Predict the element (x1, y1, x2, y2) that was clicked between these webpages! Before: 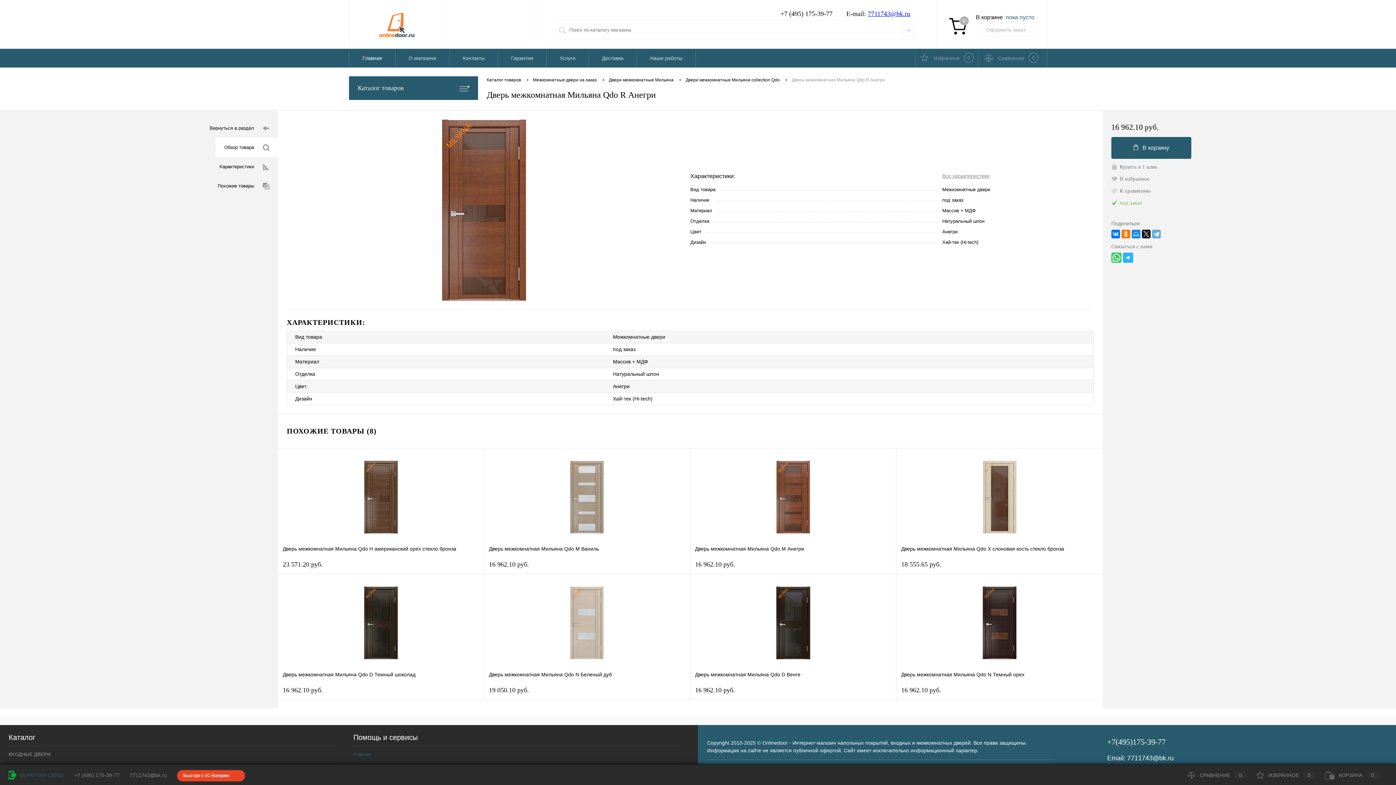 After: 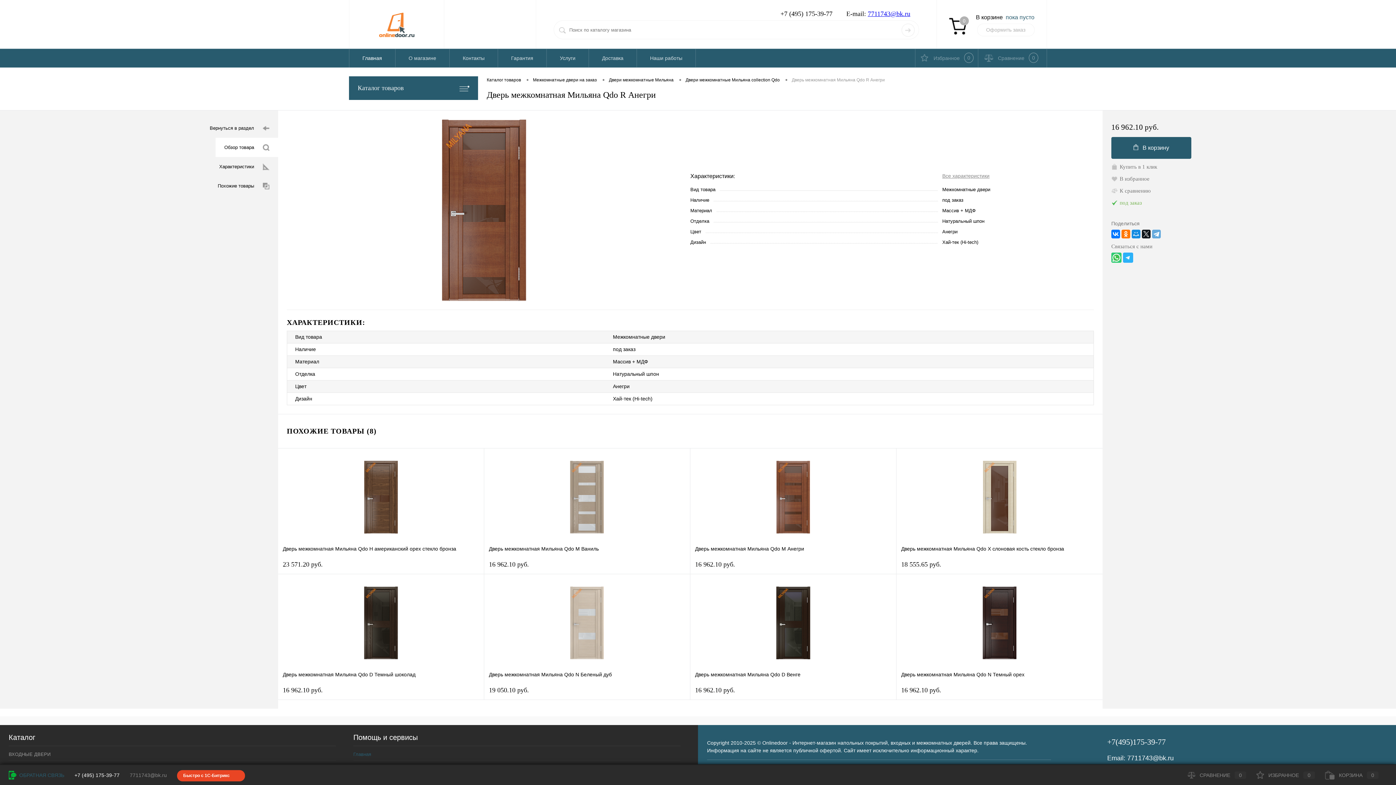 Action: label: +7 (495) 175-39-77 bbox: (74, 772, 119, 778)